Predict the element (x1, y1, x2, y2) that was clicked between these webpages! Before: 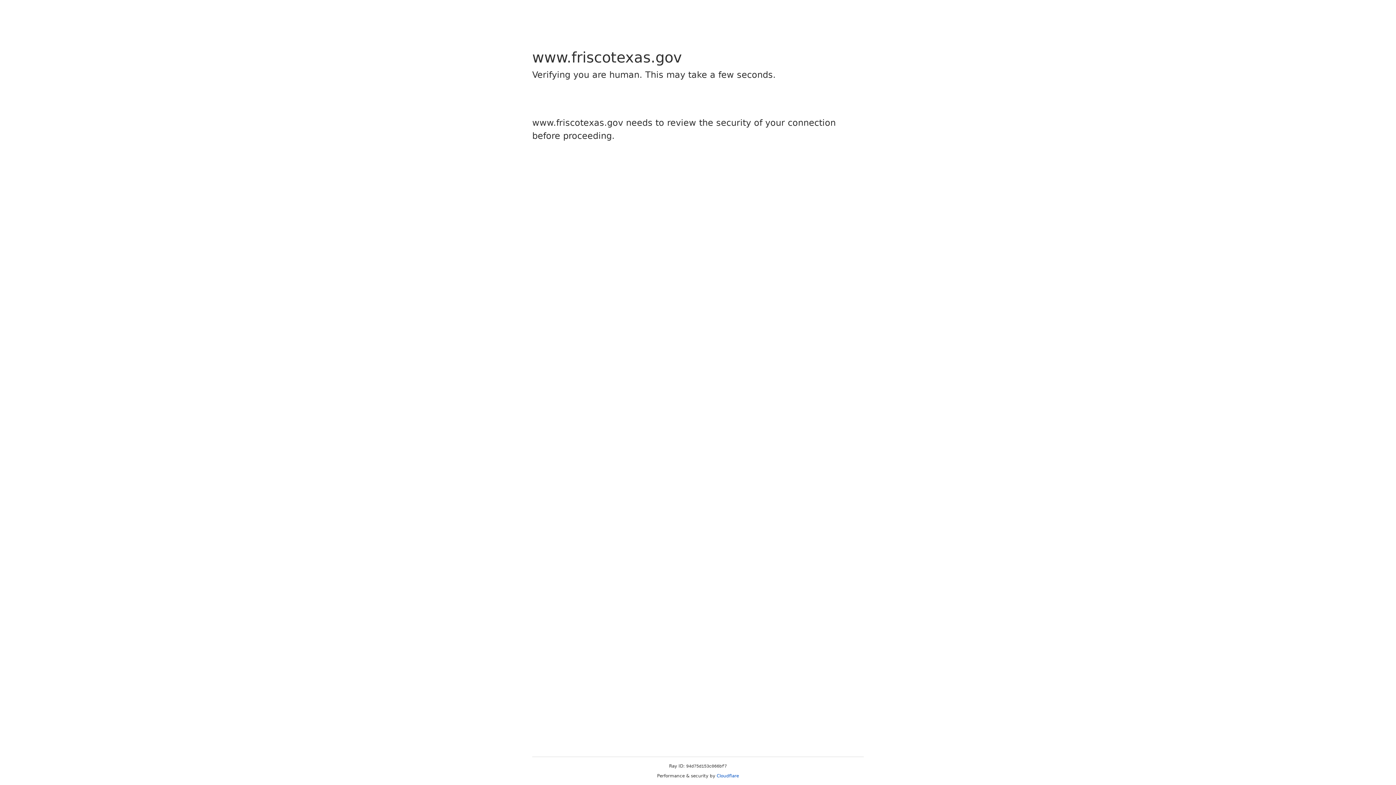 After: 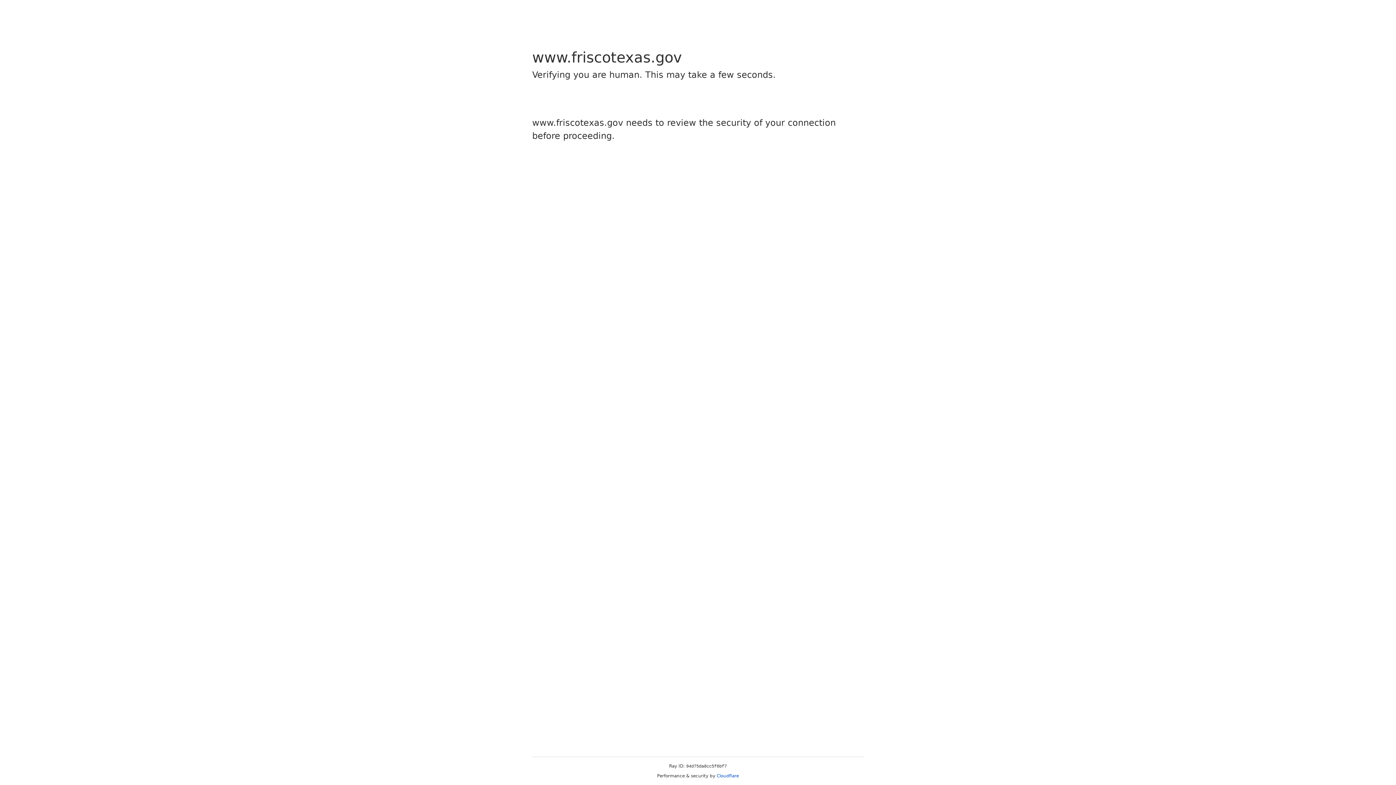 Action: bbox: (716, 773, 739, 778) label: Cloudflare